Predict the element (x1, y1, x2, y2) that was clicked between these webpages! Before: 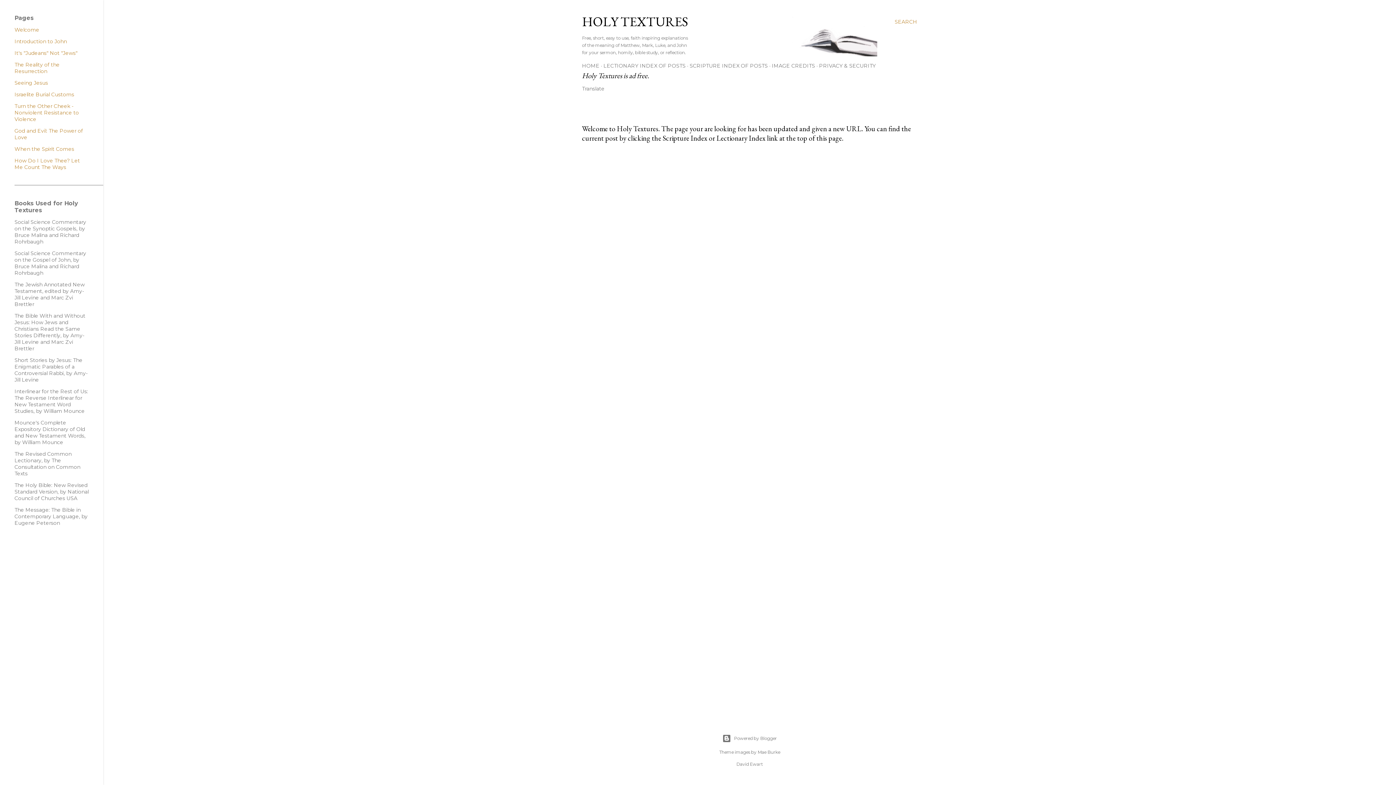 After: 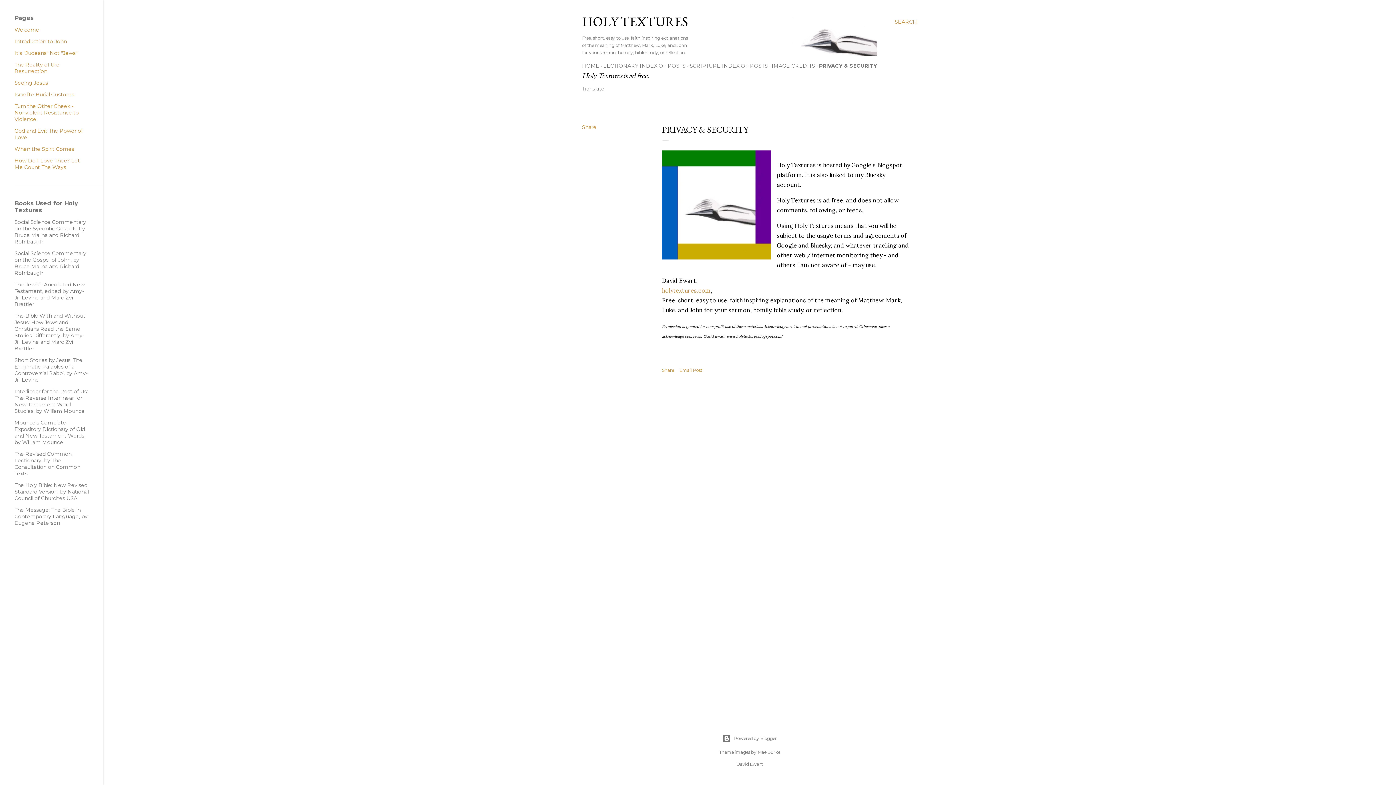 Action: label: PRIVACY & SECURITY bbox: (819, 62, 876, 69)